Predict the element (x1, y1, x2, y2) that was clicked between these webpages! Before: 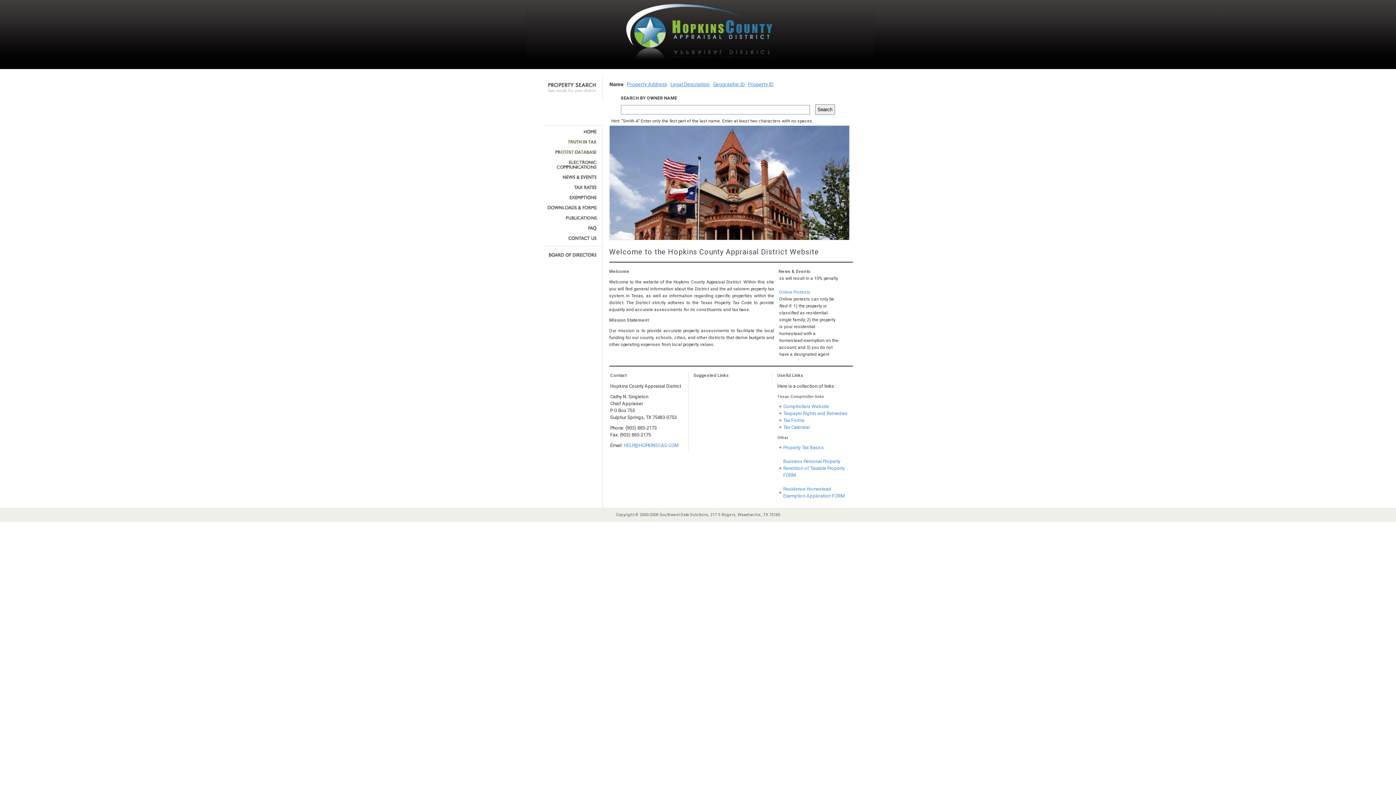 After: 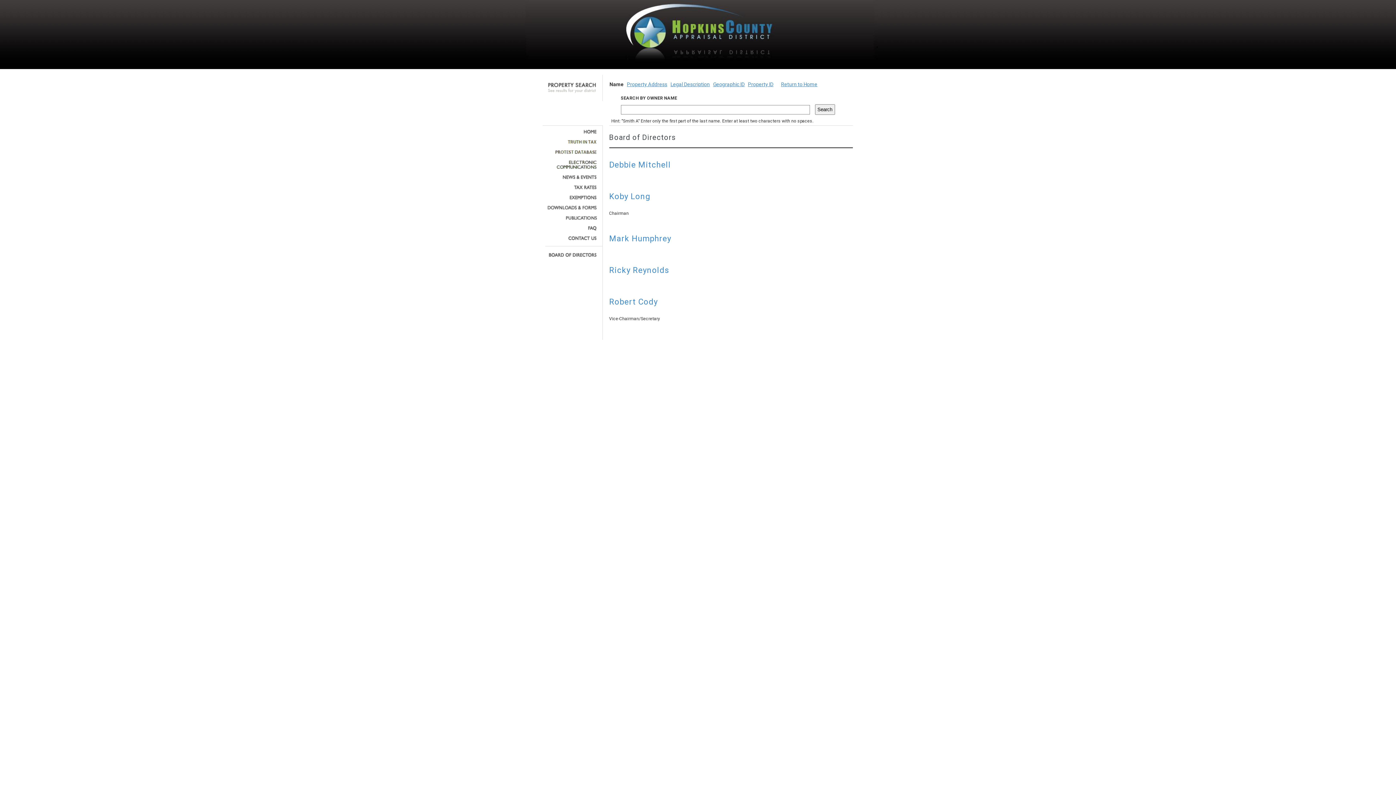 Action: bbox: (545, 252, 597, 257)